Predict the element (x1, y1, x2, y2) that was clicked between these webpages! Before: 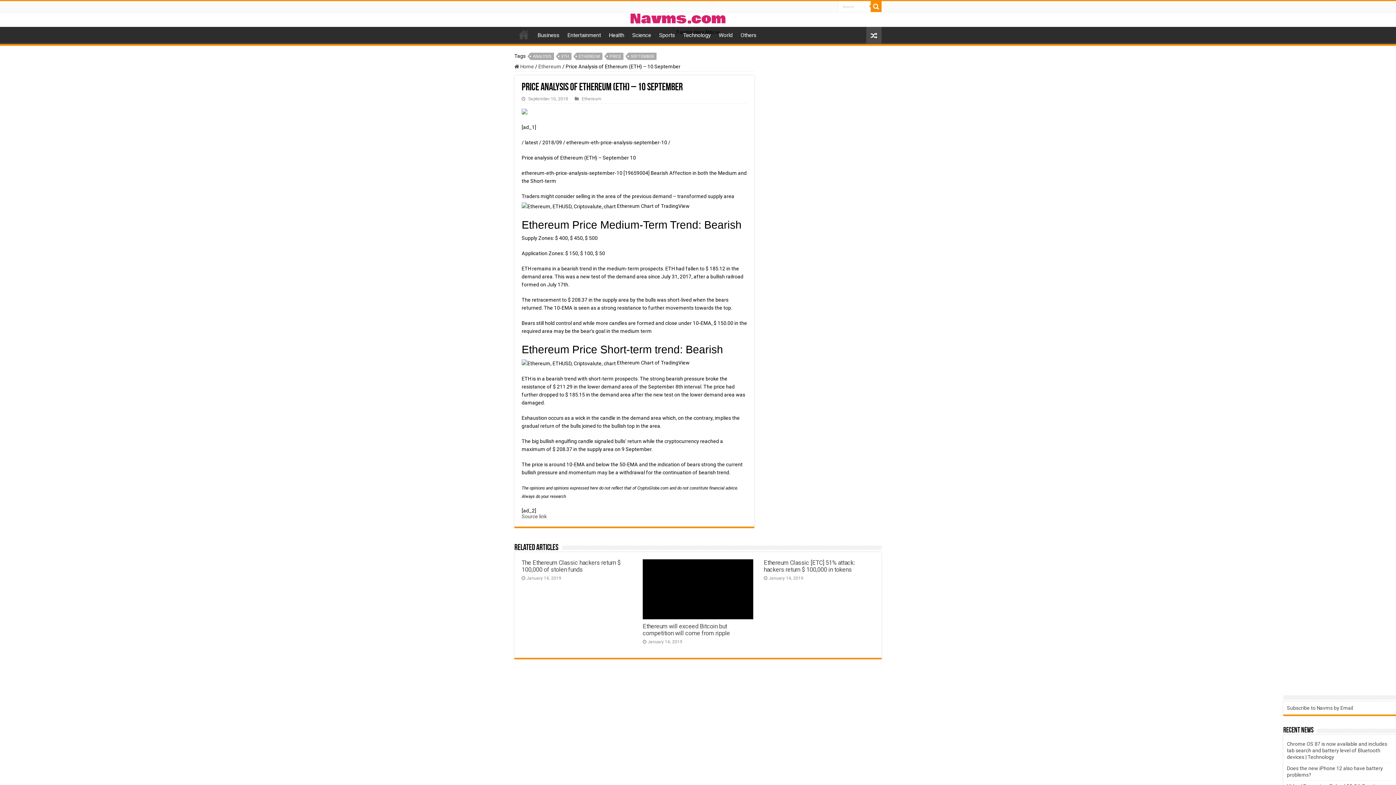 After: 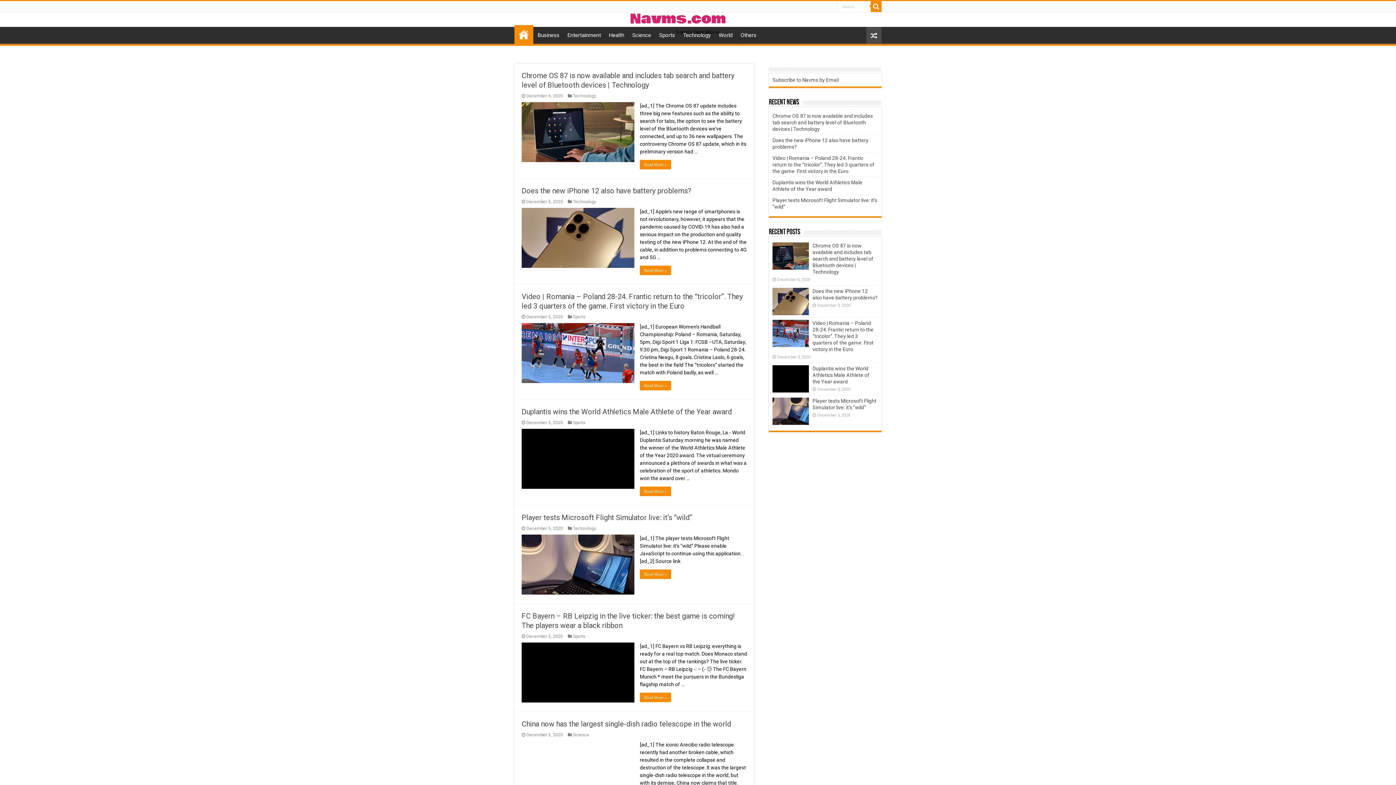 Action: label: Home bbox: (514, 26, 533, 42)